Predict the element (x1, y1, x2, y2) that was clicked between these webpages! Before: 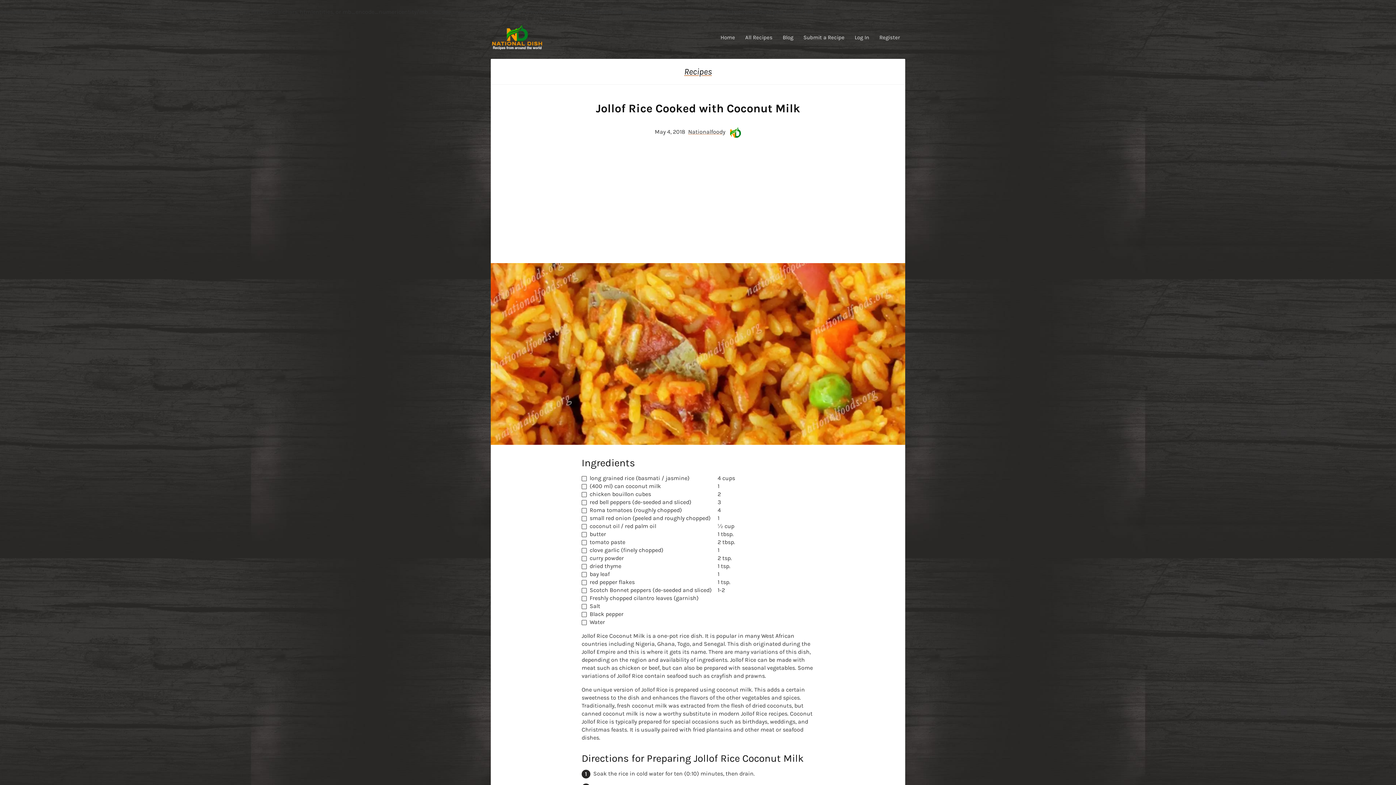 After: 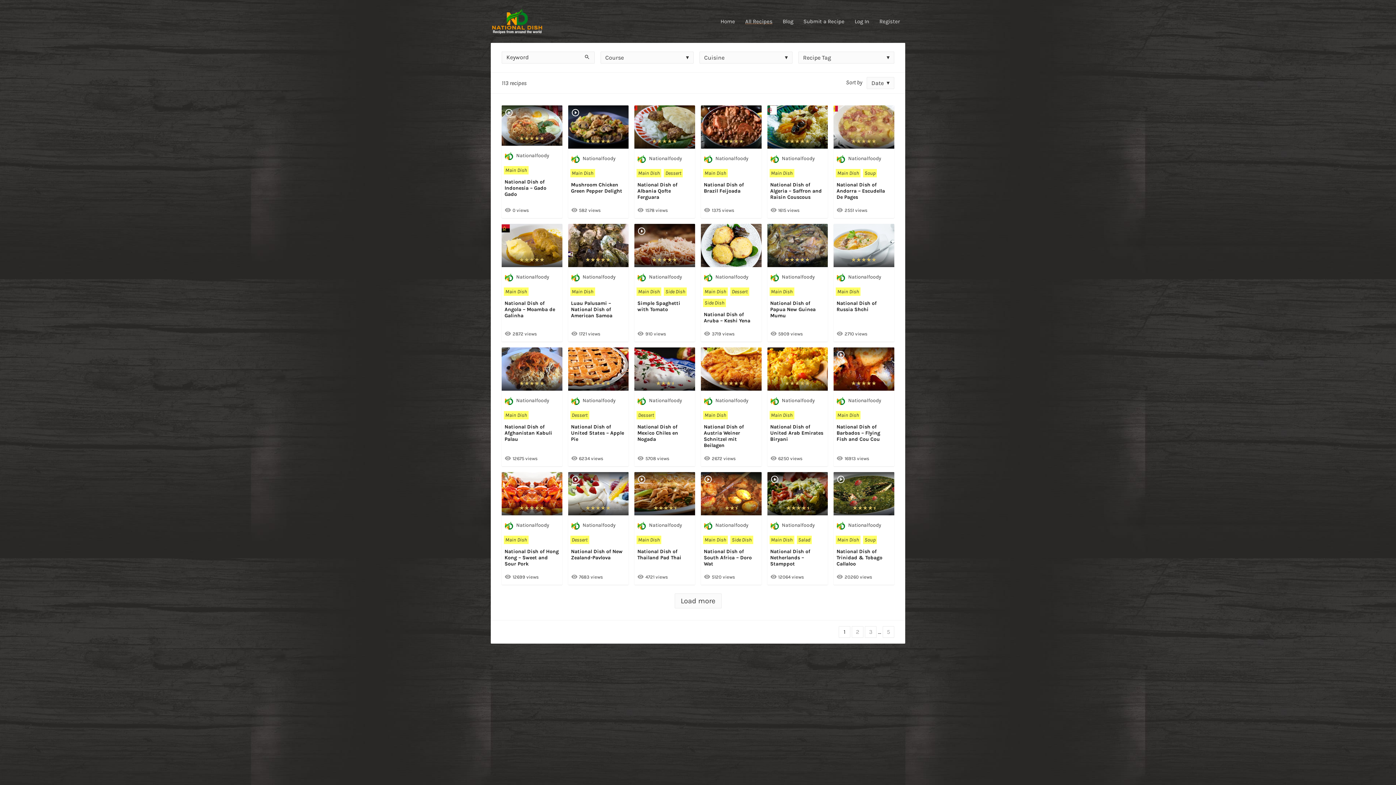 Action: bbox: (741, 27, 777, 47) label: All Recipes